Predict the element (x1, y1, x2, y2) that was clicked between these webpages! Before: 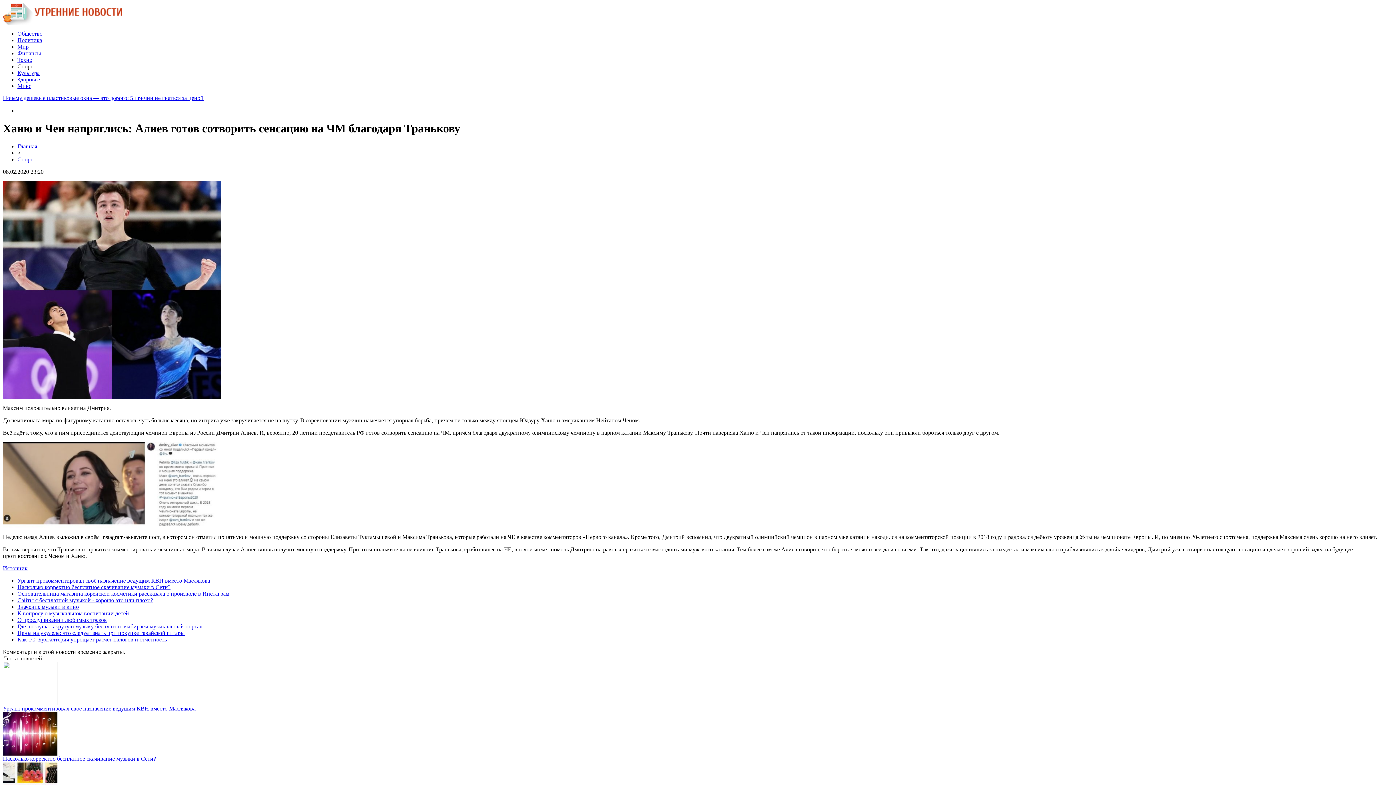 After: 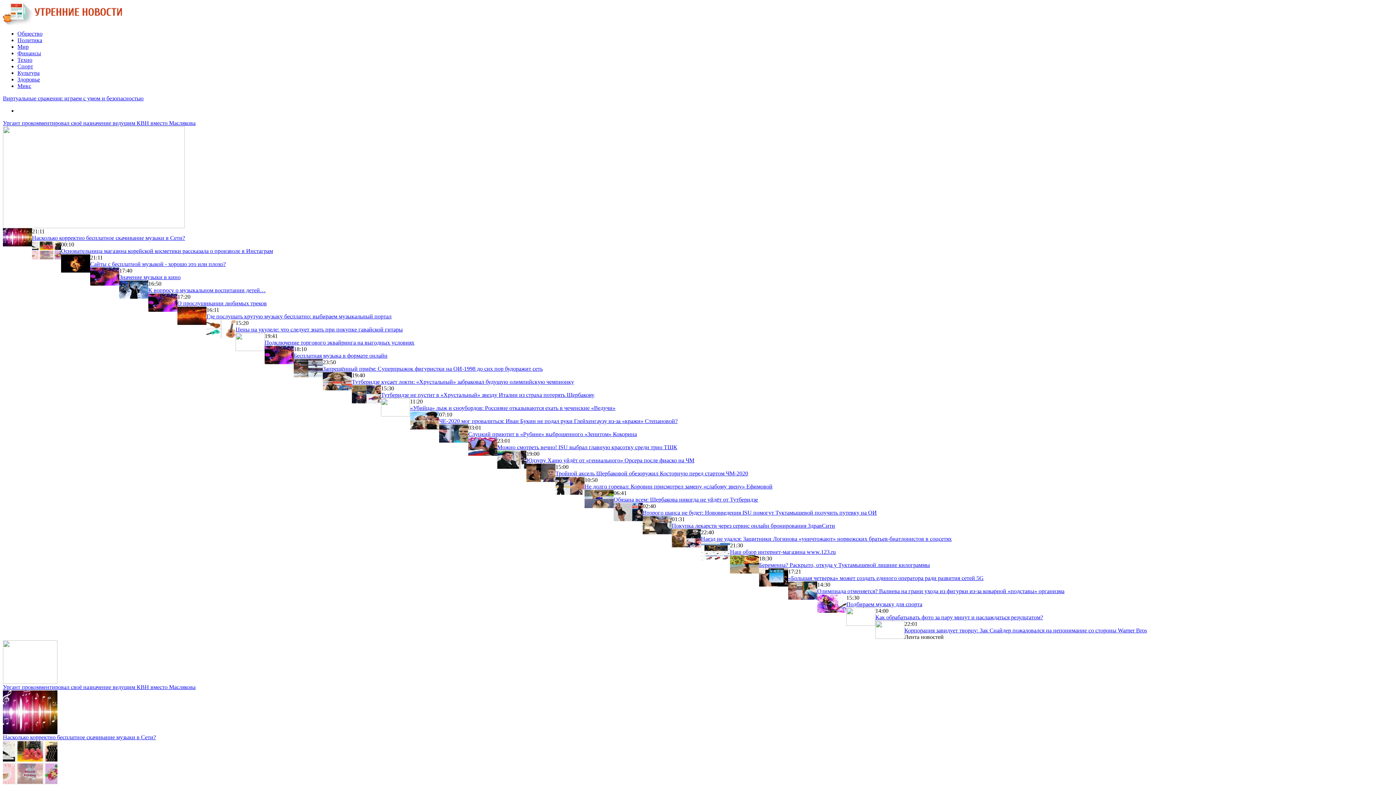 Action: bbox: (2, 19, 122, 25)